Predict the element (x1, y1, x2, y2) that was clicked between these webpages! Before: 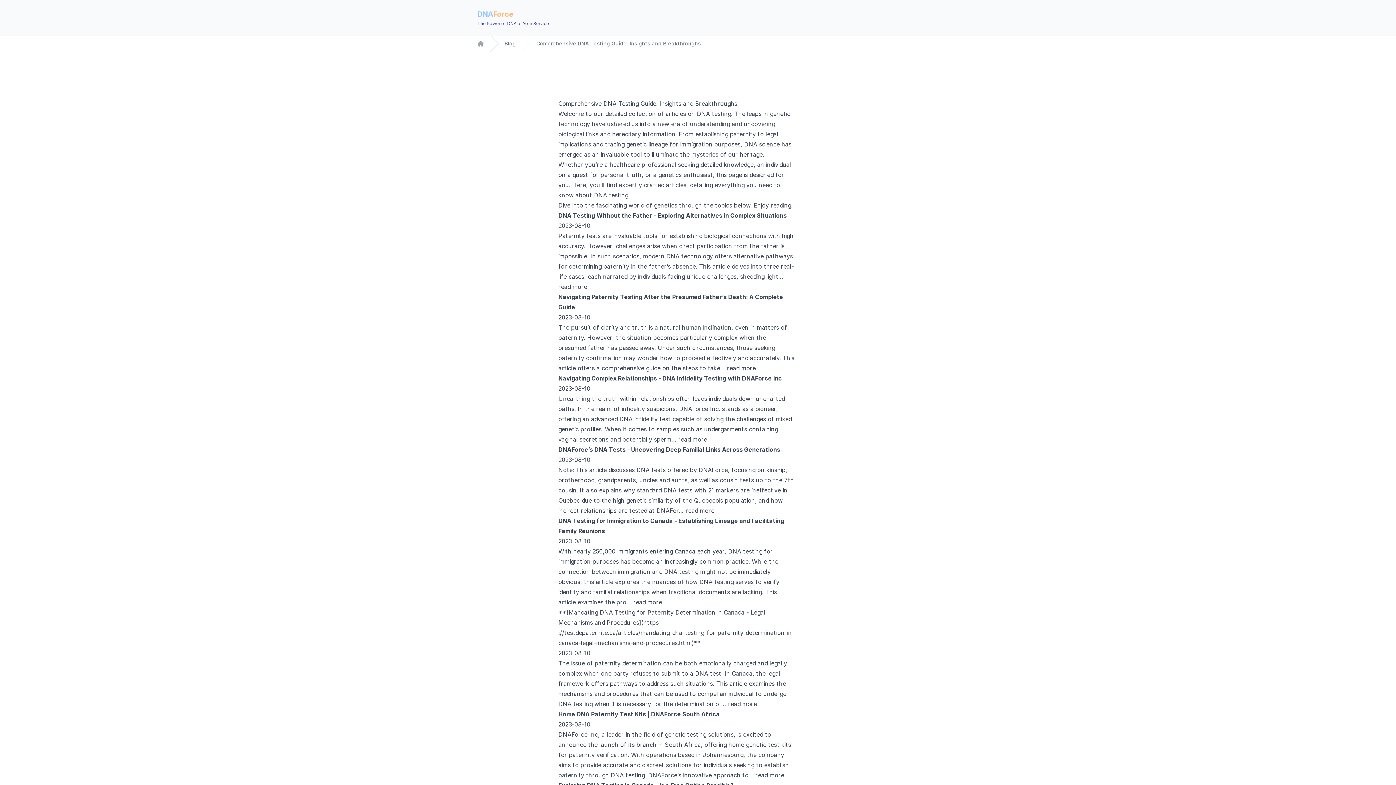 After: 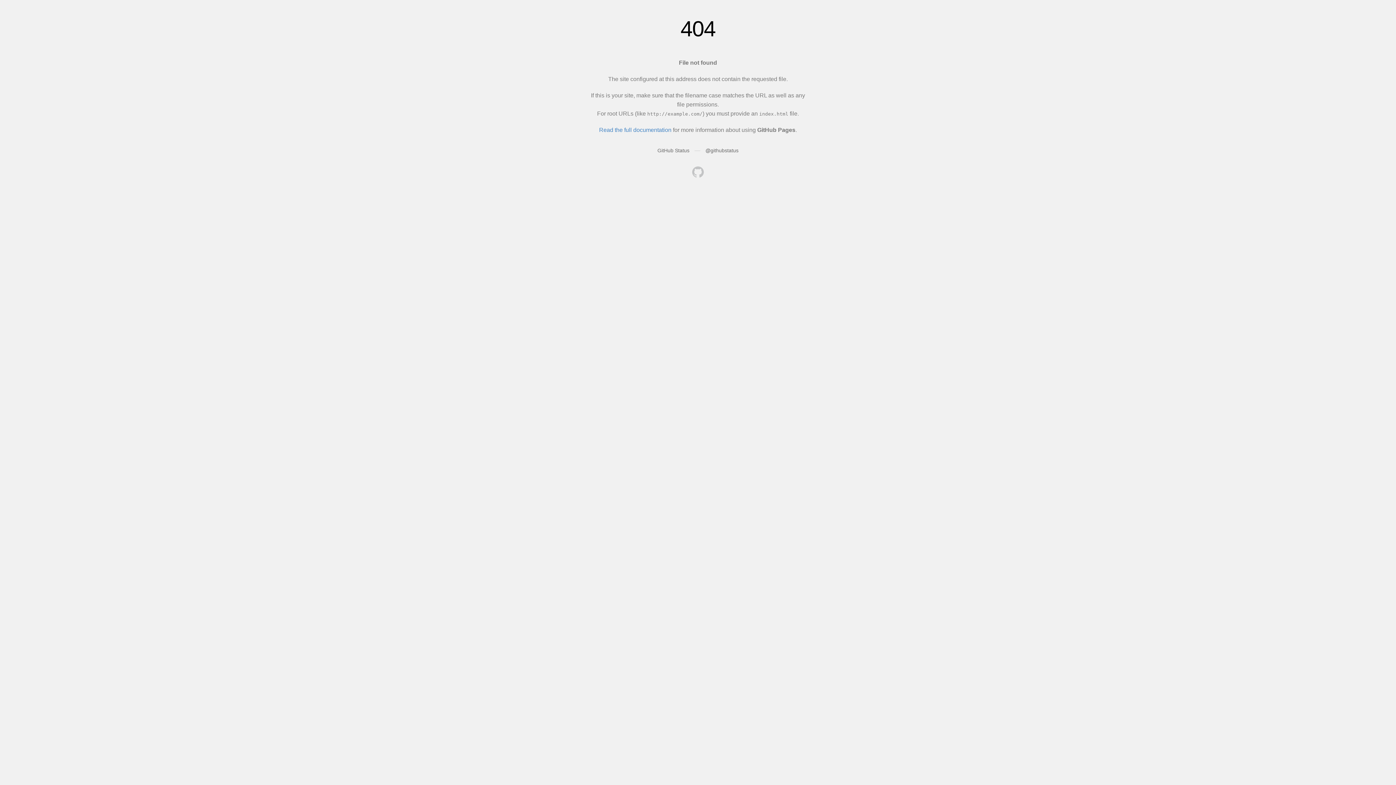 Action: bbox: (675, 528, 701, 534) label: read more